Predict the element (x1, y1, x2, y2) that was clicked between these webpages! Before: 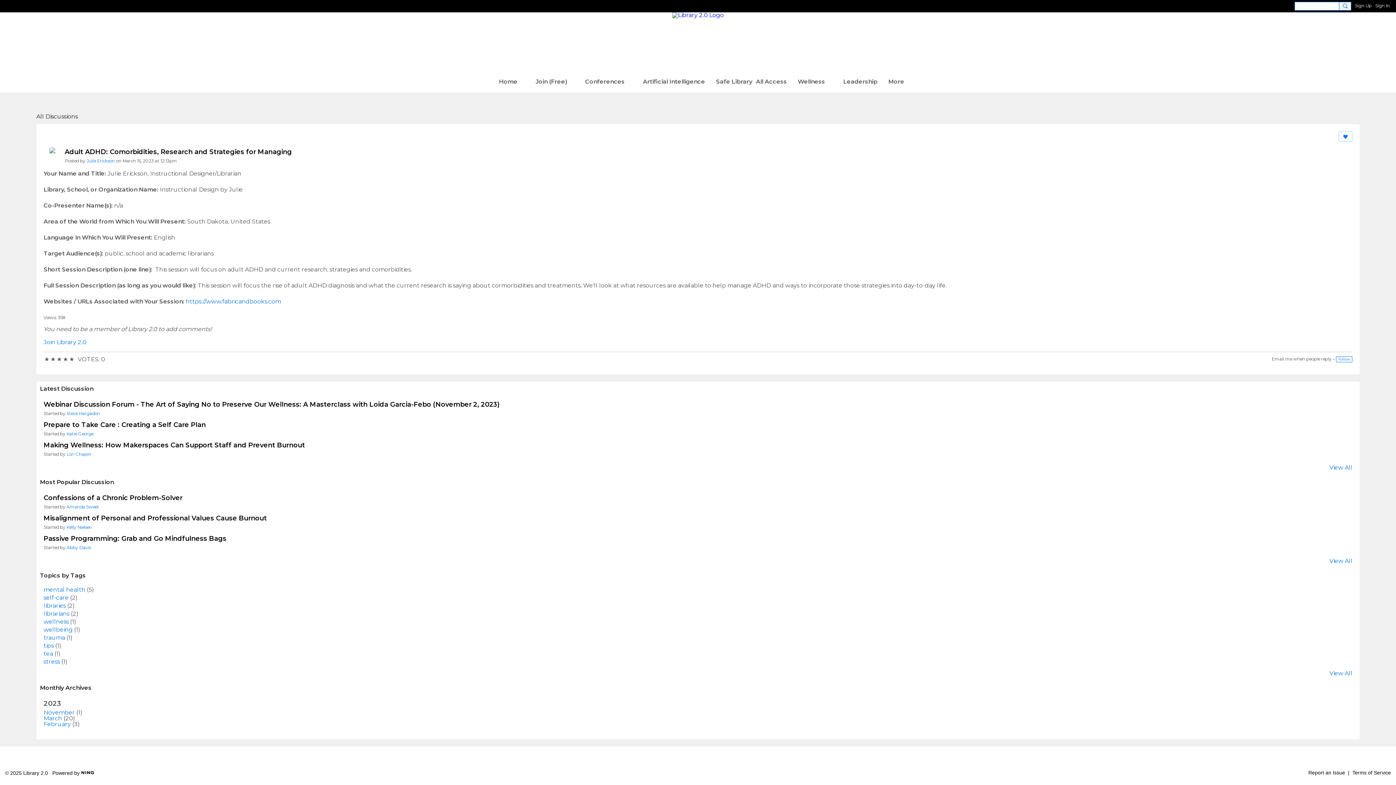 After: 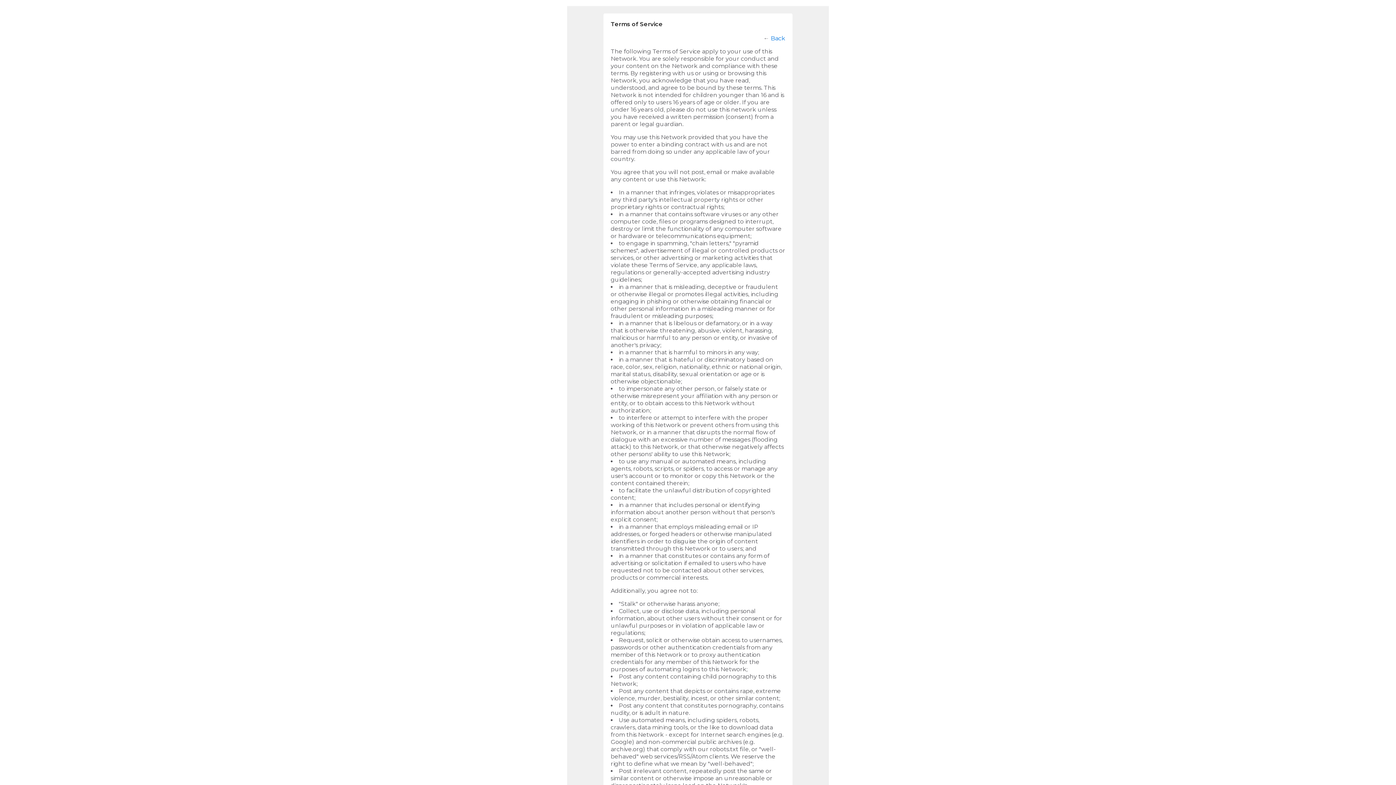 Action: label: Terms of Service bbox: (1352, 770, 1391, 776)